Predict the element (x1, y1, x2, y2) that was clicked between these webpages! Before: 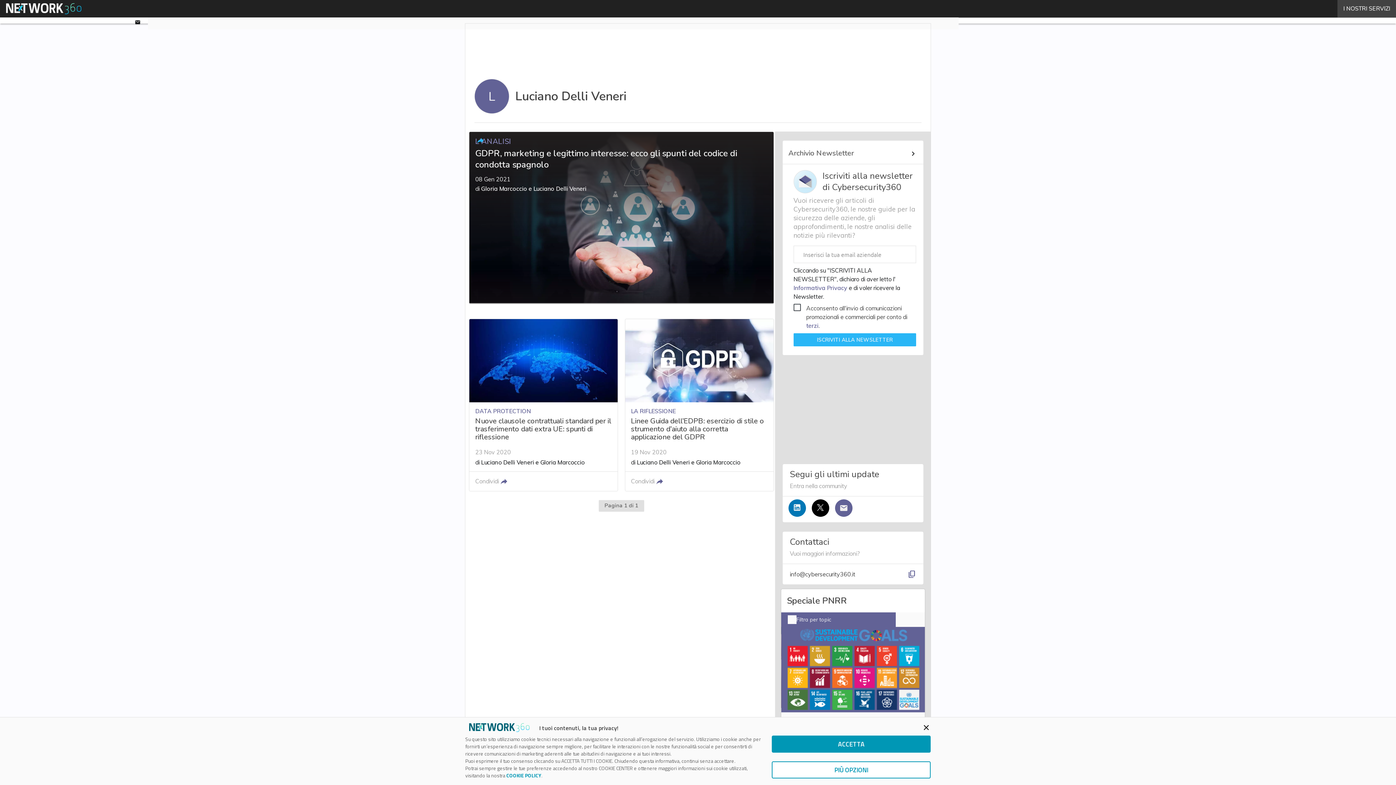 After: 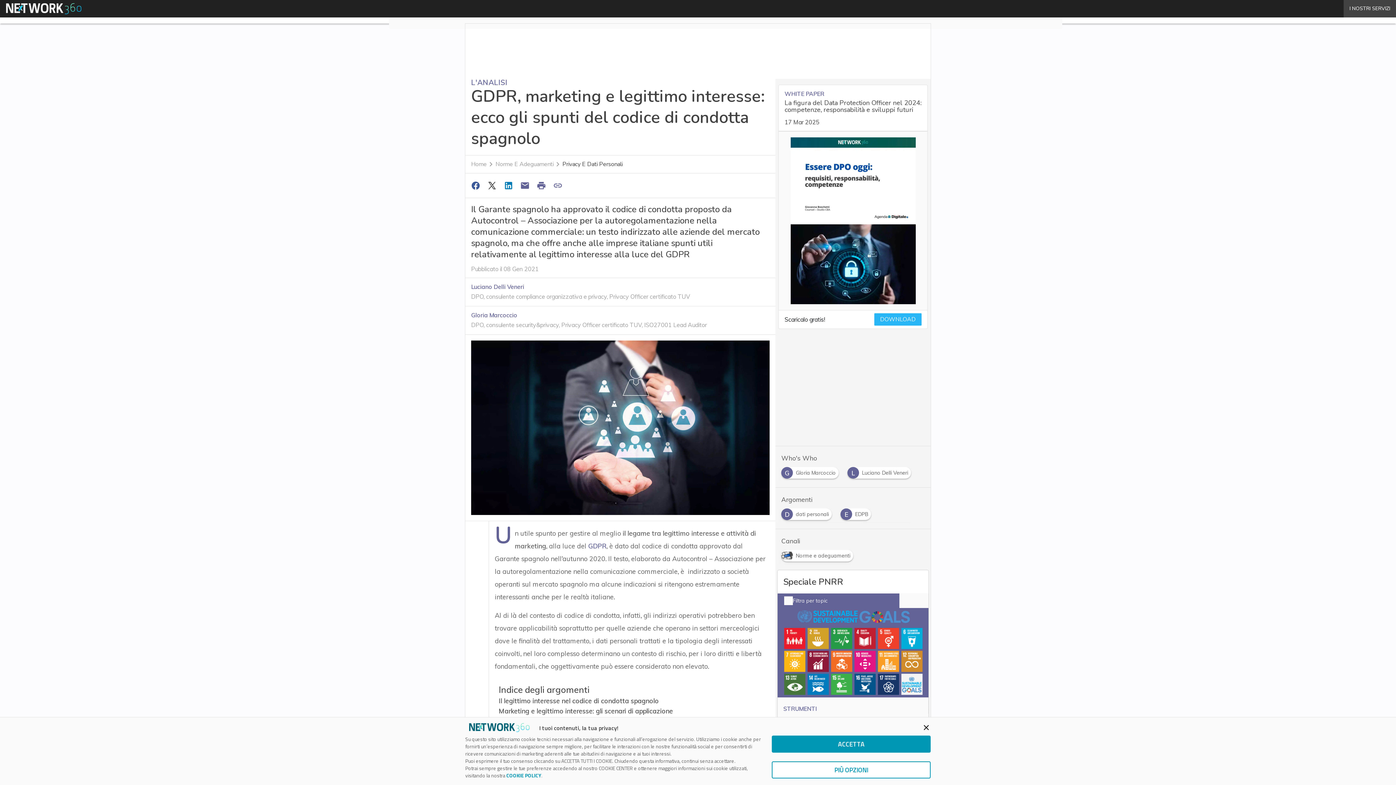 Action: bbox: (469, 132, 773, 303) label: L'ANALISI

GDPR, marketing e legittimo interesse: ecco gli spunti del codice di condotta spagnolo

08 Gen 2021

di Gloria Marcoccio e Luciano Delli Veneri